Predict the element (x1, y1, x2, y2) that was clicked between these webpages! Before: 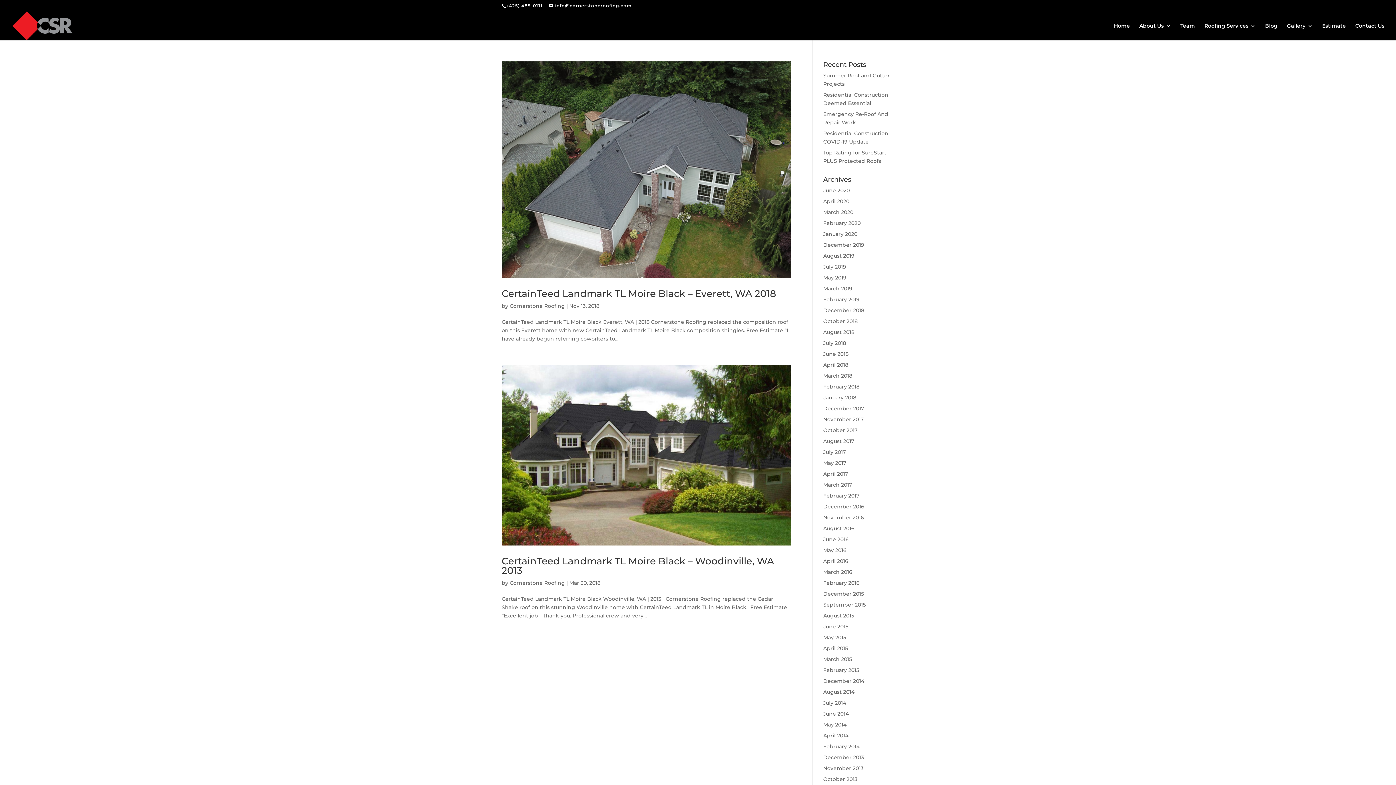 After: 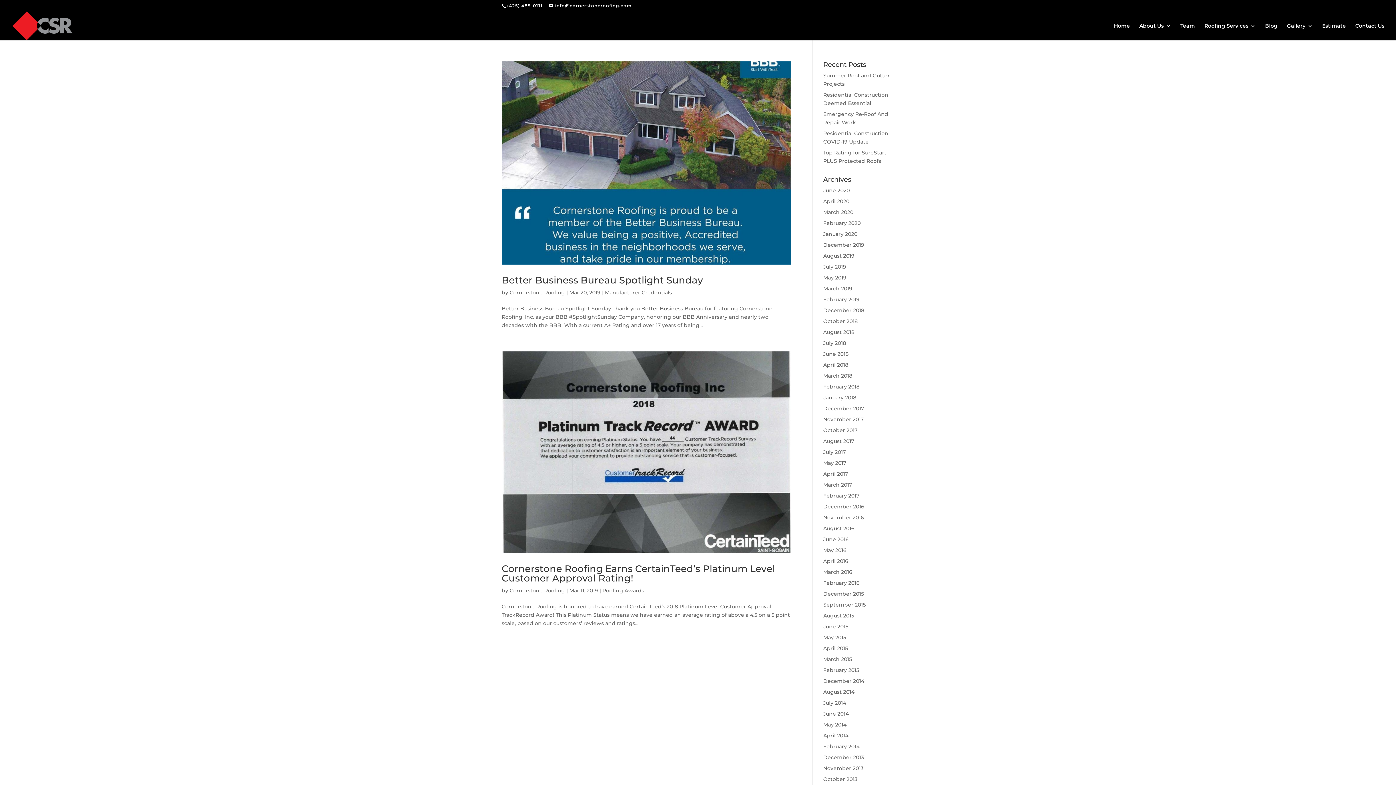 Action: label: March 2019 bbox: (823, 285, 852, 292)